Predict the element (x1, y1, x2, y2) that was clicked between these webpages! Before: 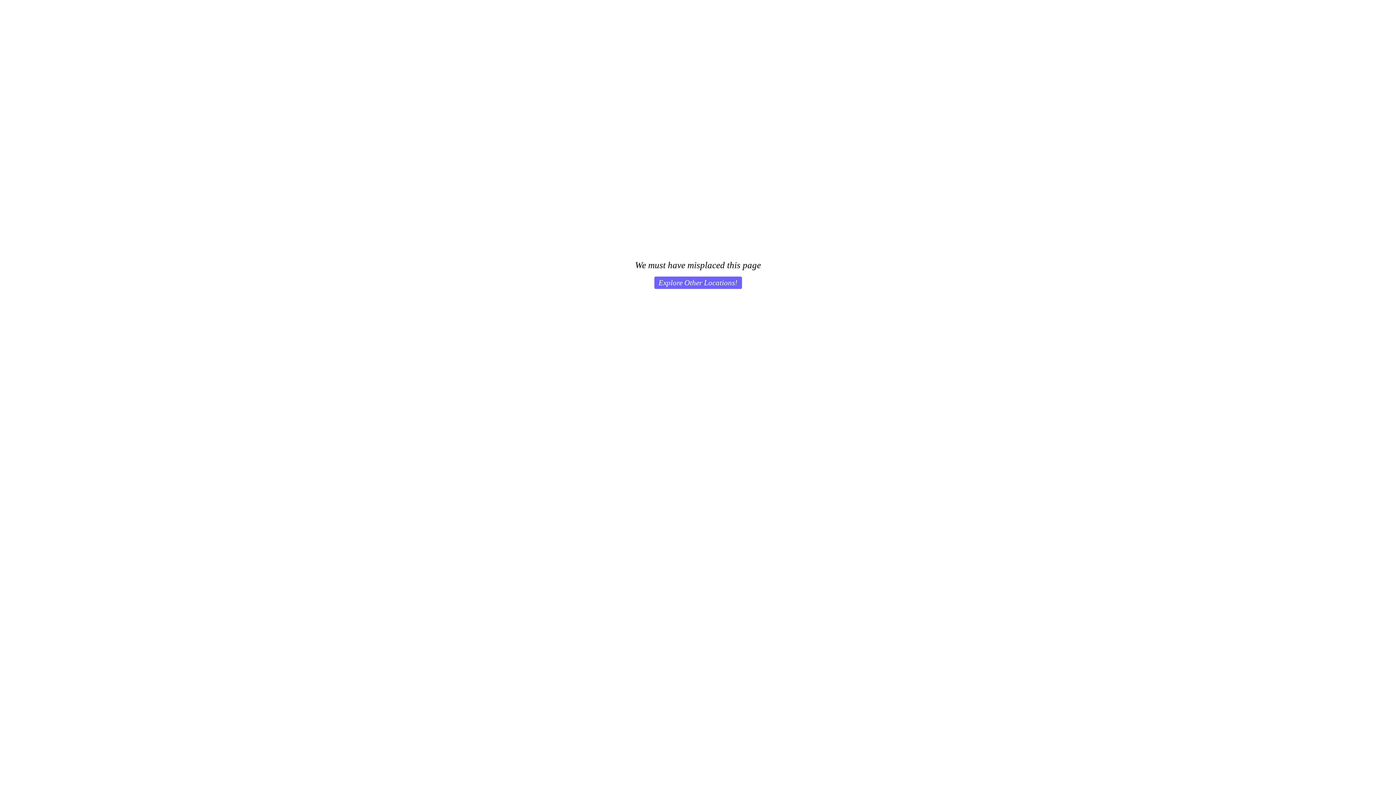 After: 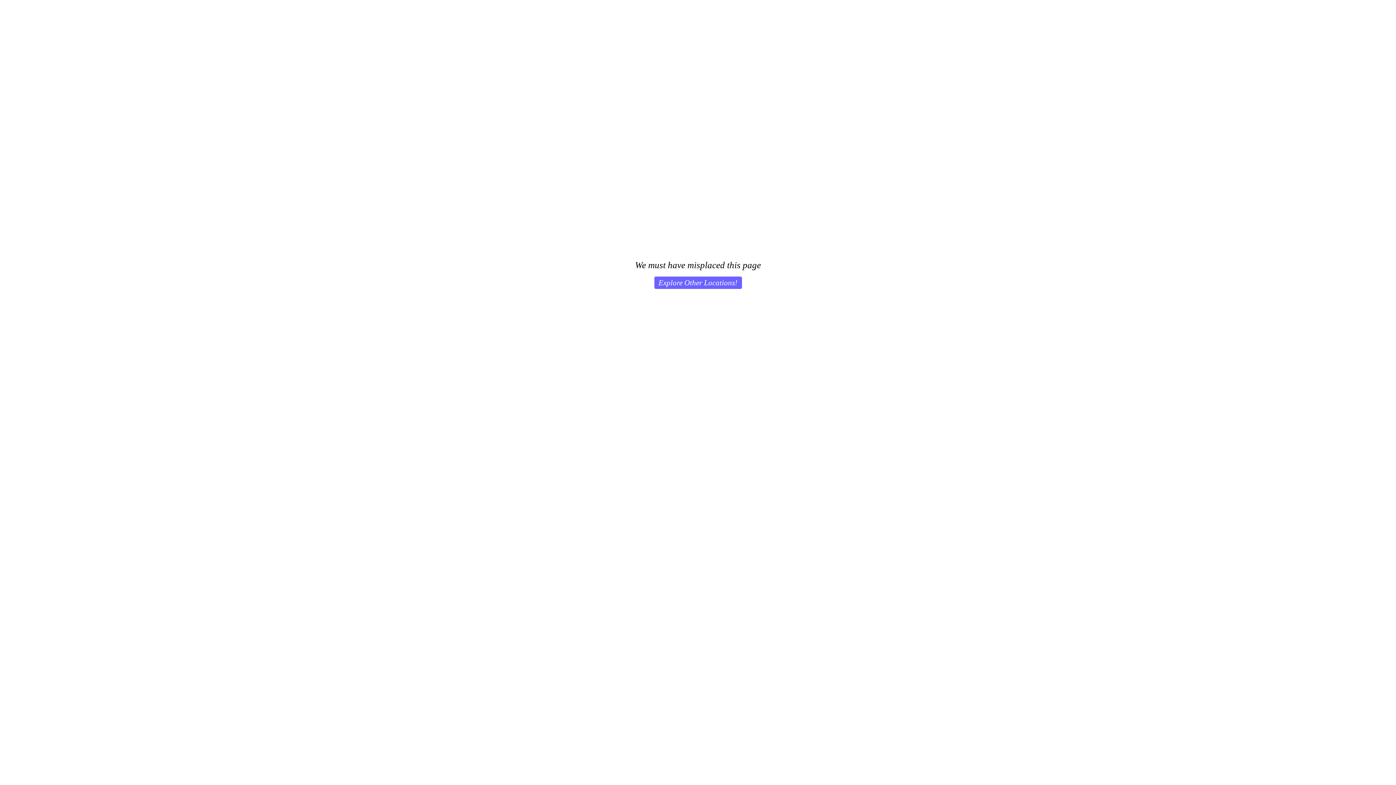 Action: bbox: (654, 276, 742, 289) label: Explore Other Locations!